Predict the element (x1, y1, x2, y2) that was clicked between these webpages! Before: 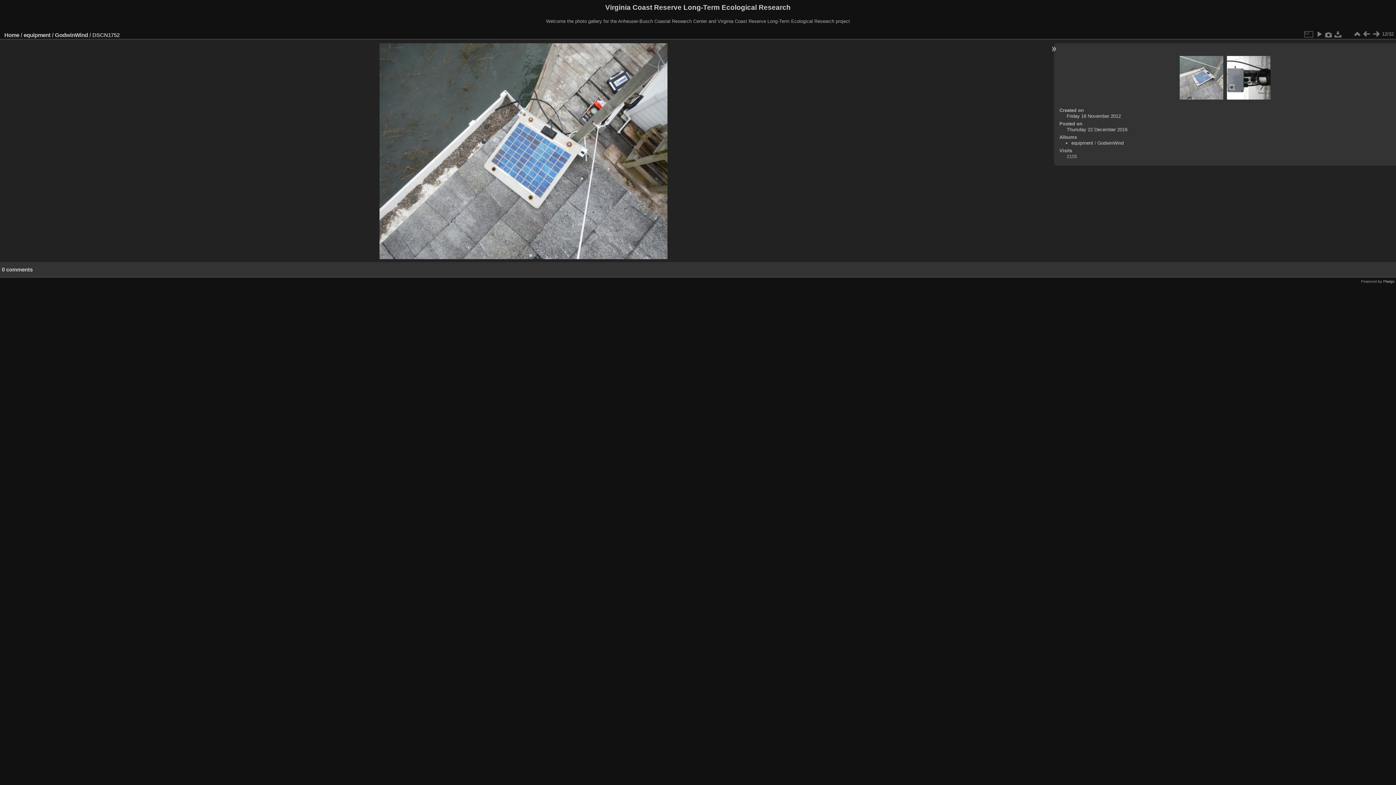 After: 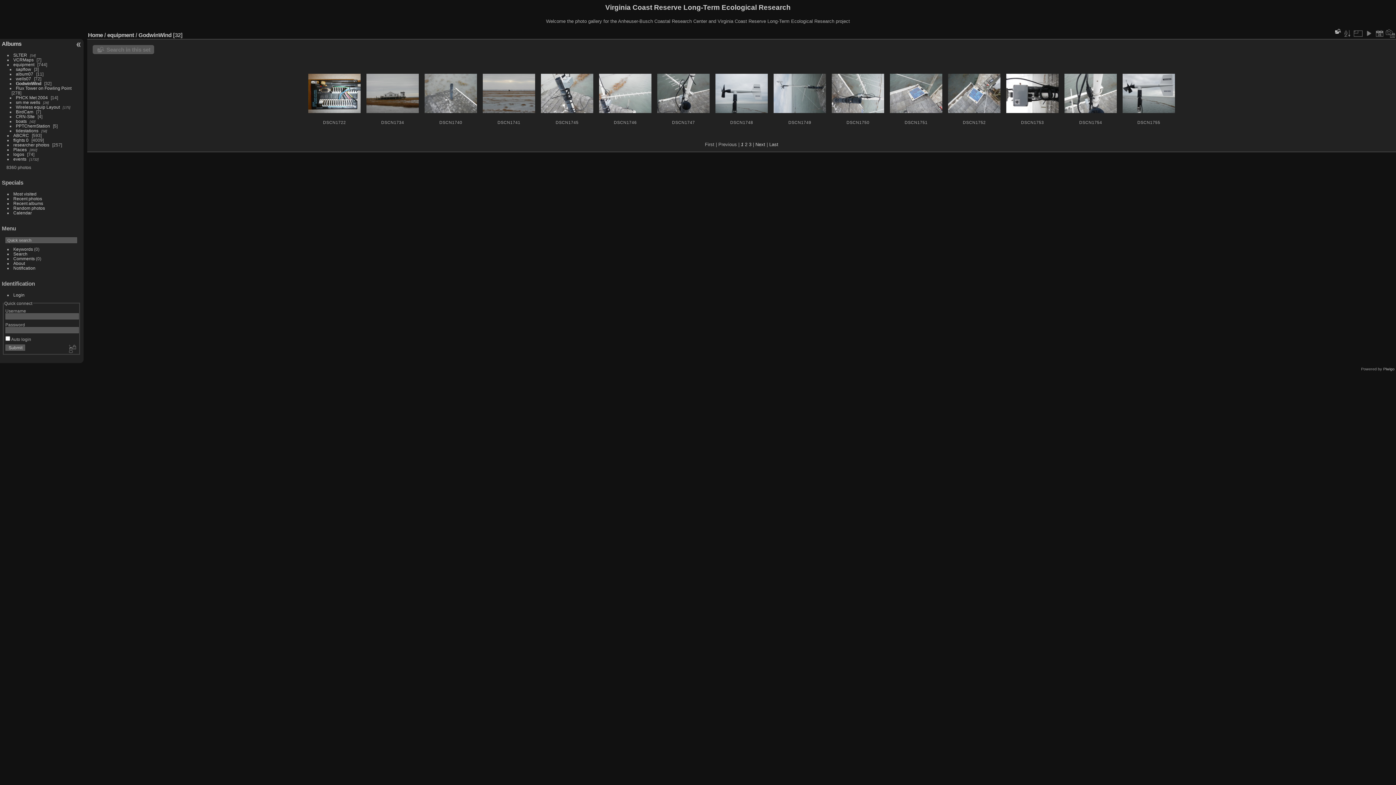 Action: bbox: (1097, 140, 1123, 145) label: GodwinWind